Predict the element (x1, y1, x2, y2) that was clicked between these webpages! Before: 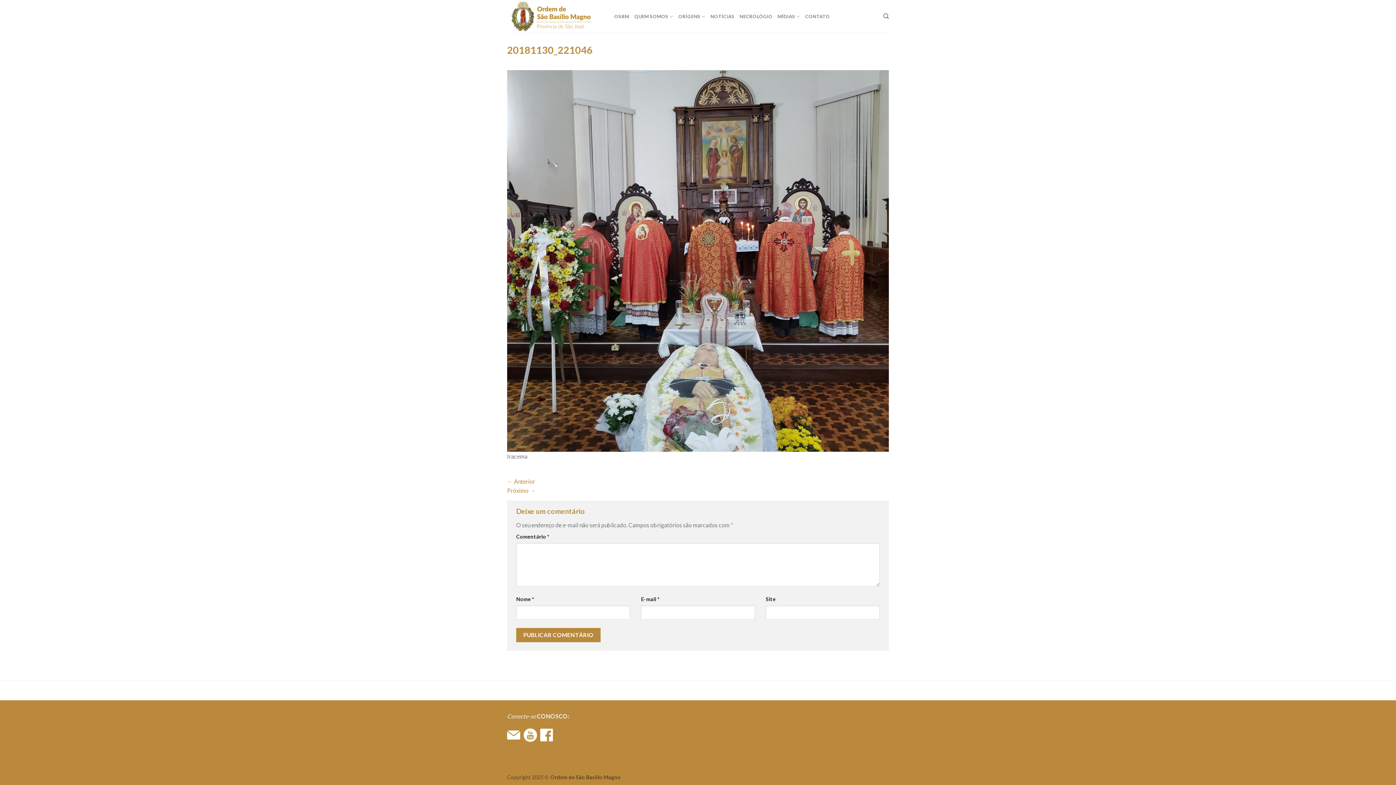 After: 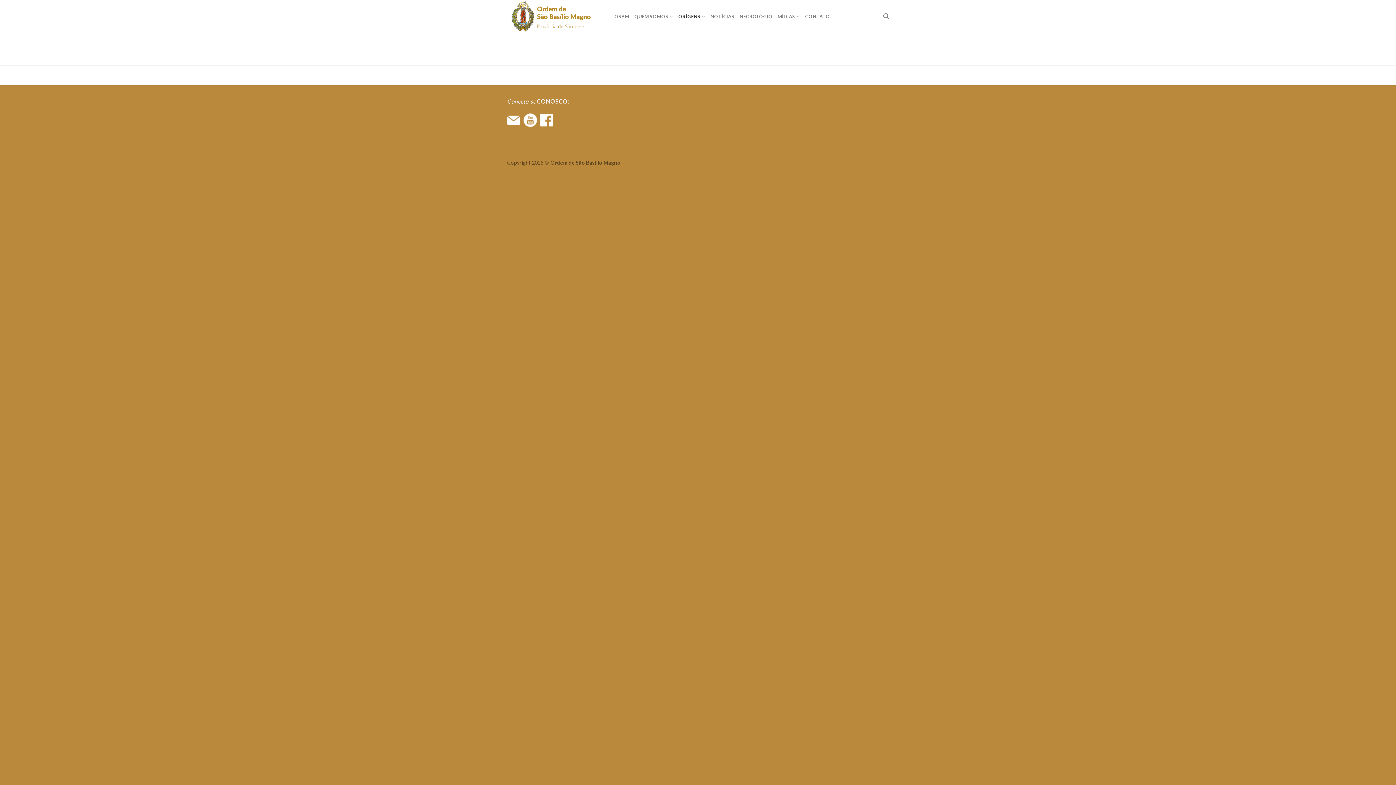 Action: label: ORÍGENS bbox: (678, 9, 705, 23)